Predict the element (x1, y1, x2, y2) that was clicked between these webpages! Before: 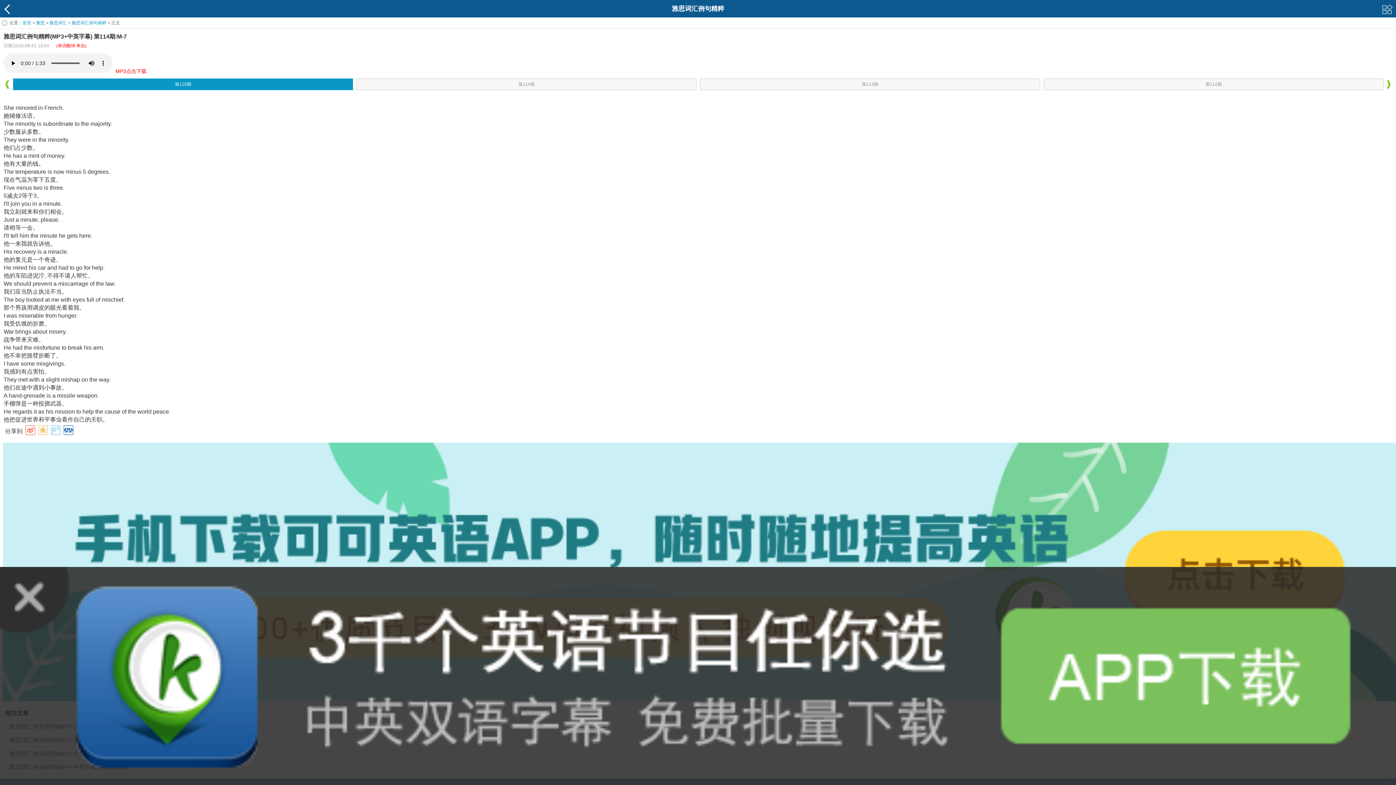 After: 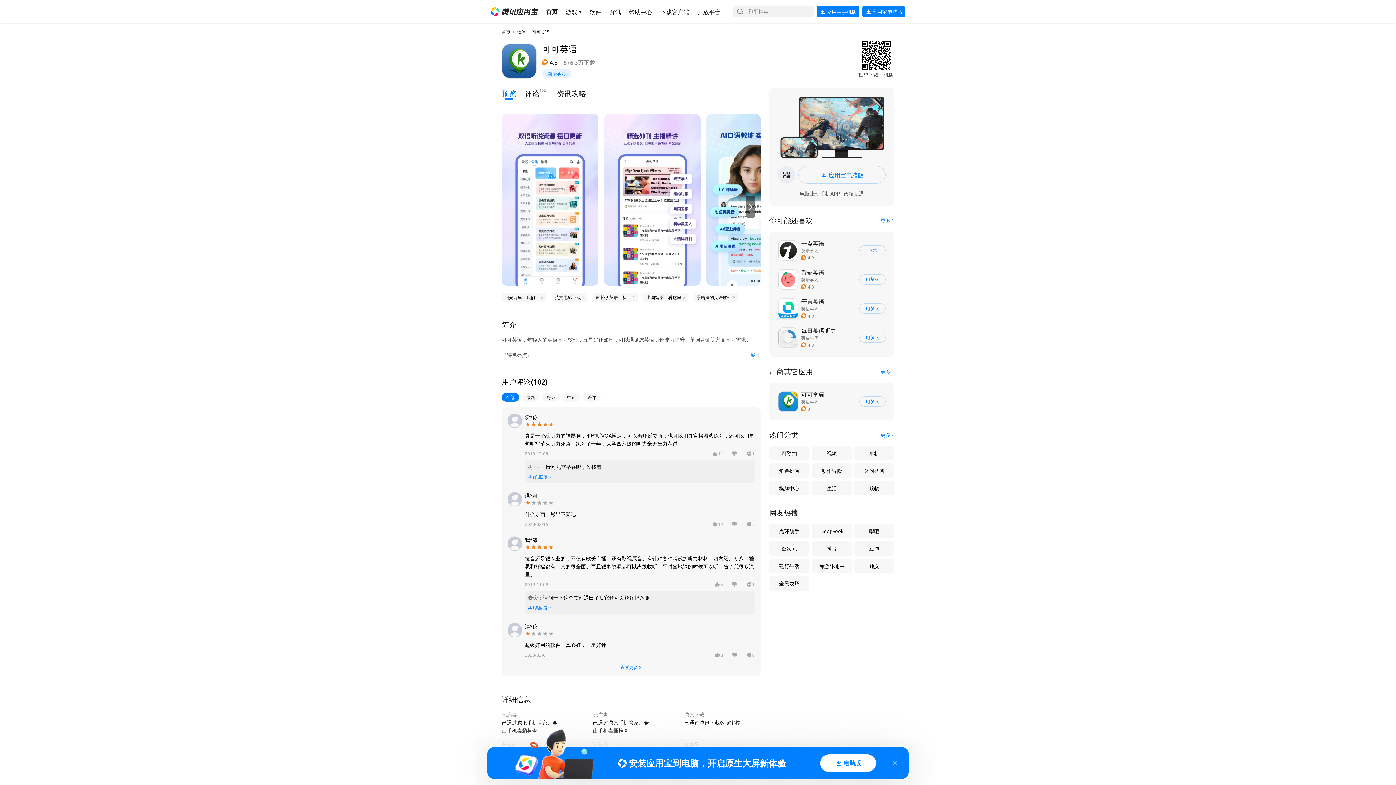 Action: label: MP3点击下载 bbox: (115, 68, 146, 74)